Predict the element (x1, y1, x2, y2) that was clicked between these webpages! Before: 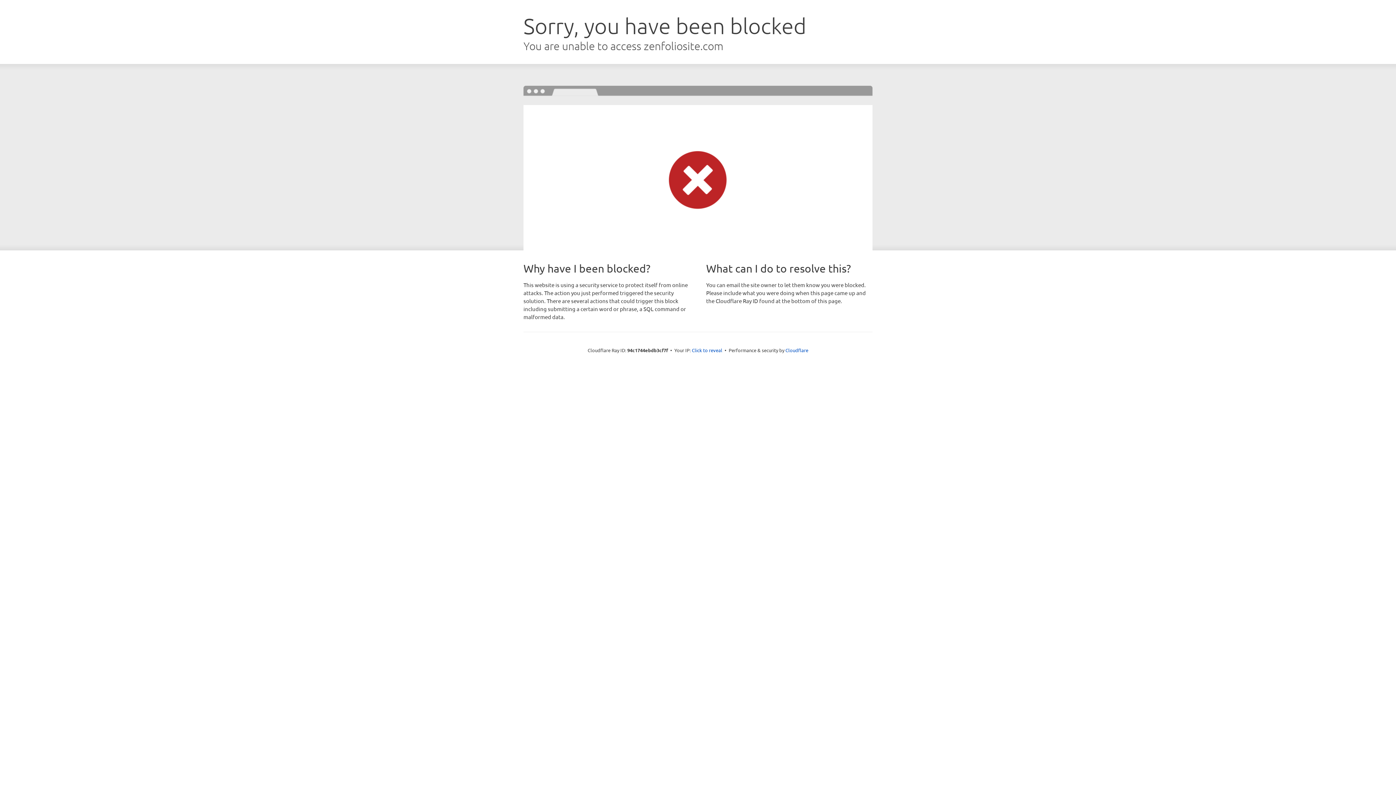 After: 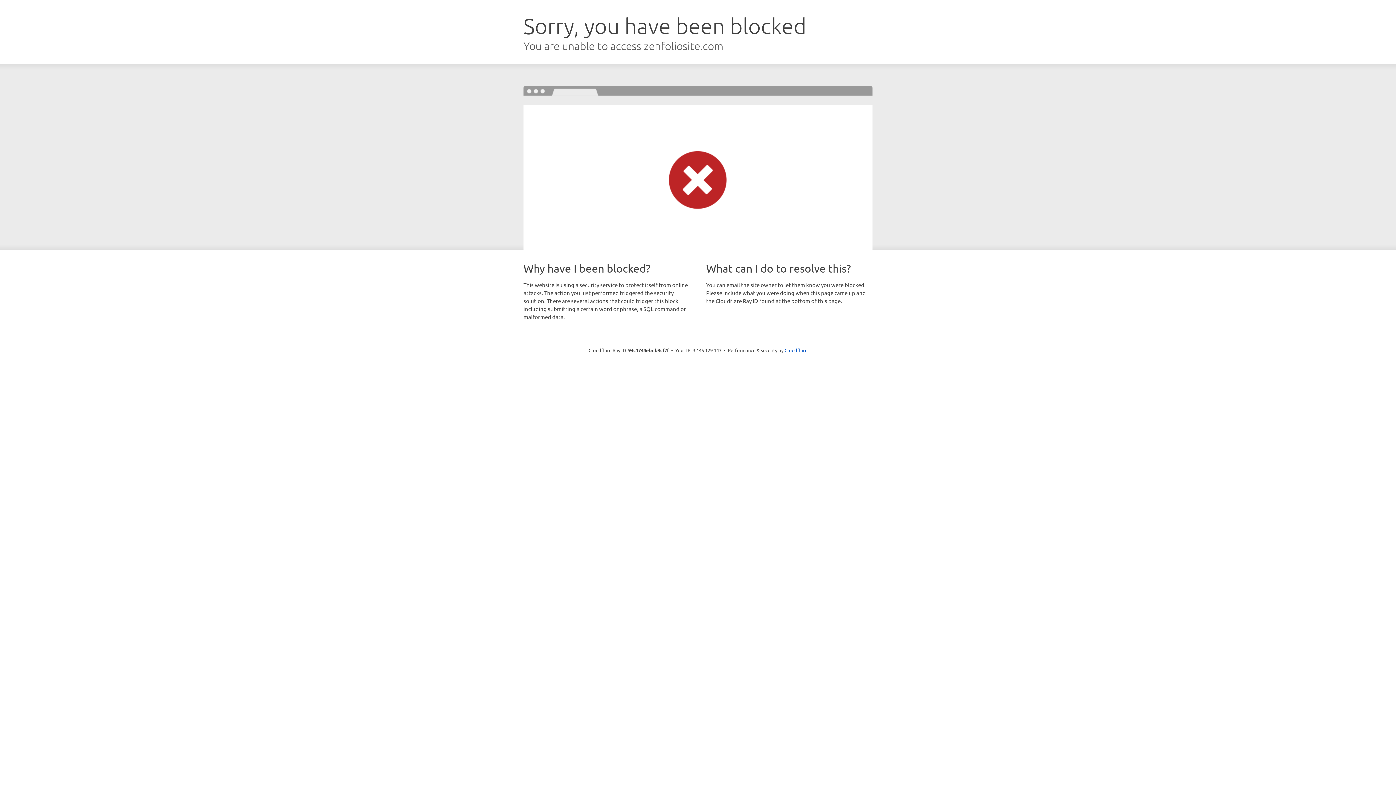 Action: bbox: (692, 346, 722, 353) label: Click to reveal